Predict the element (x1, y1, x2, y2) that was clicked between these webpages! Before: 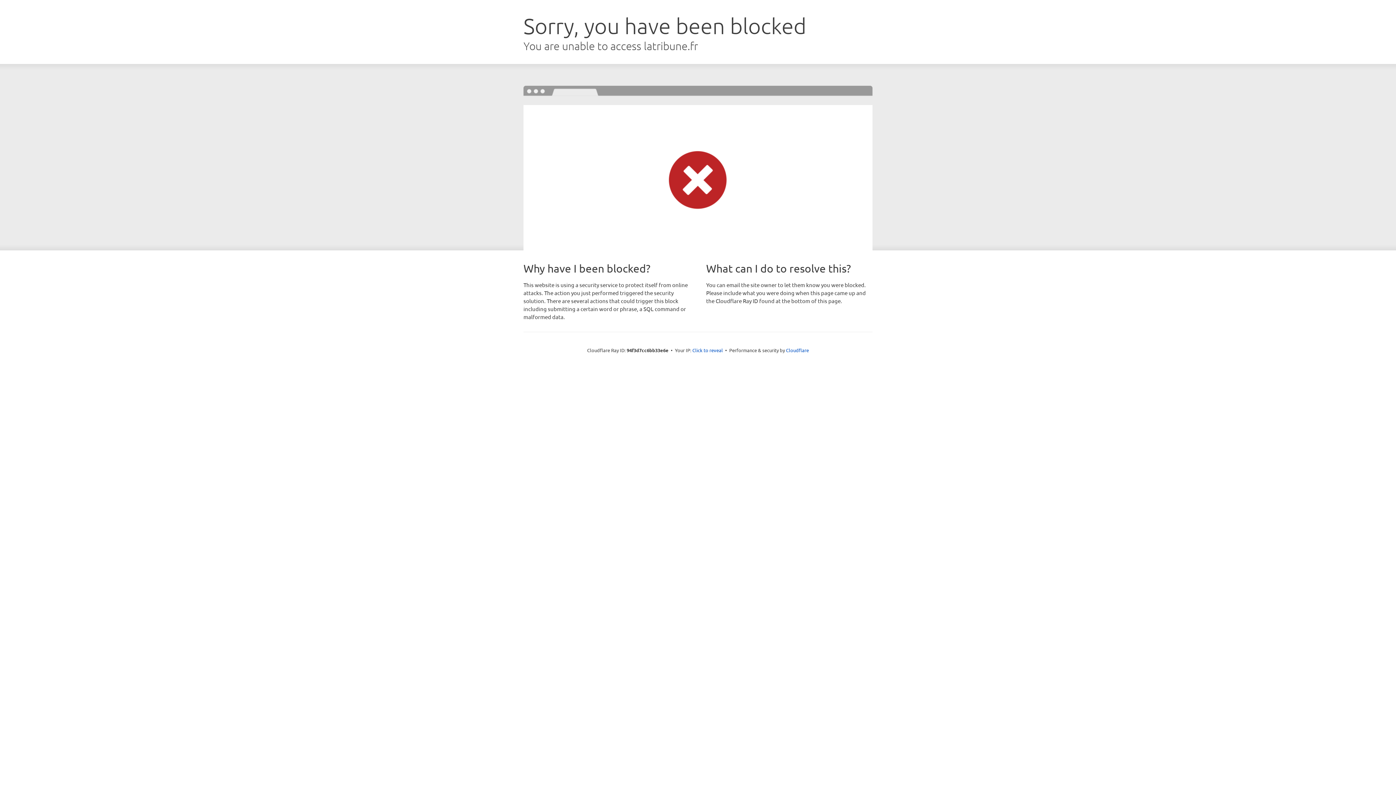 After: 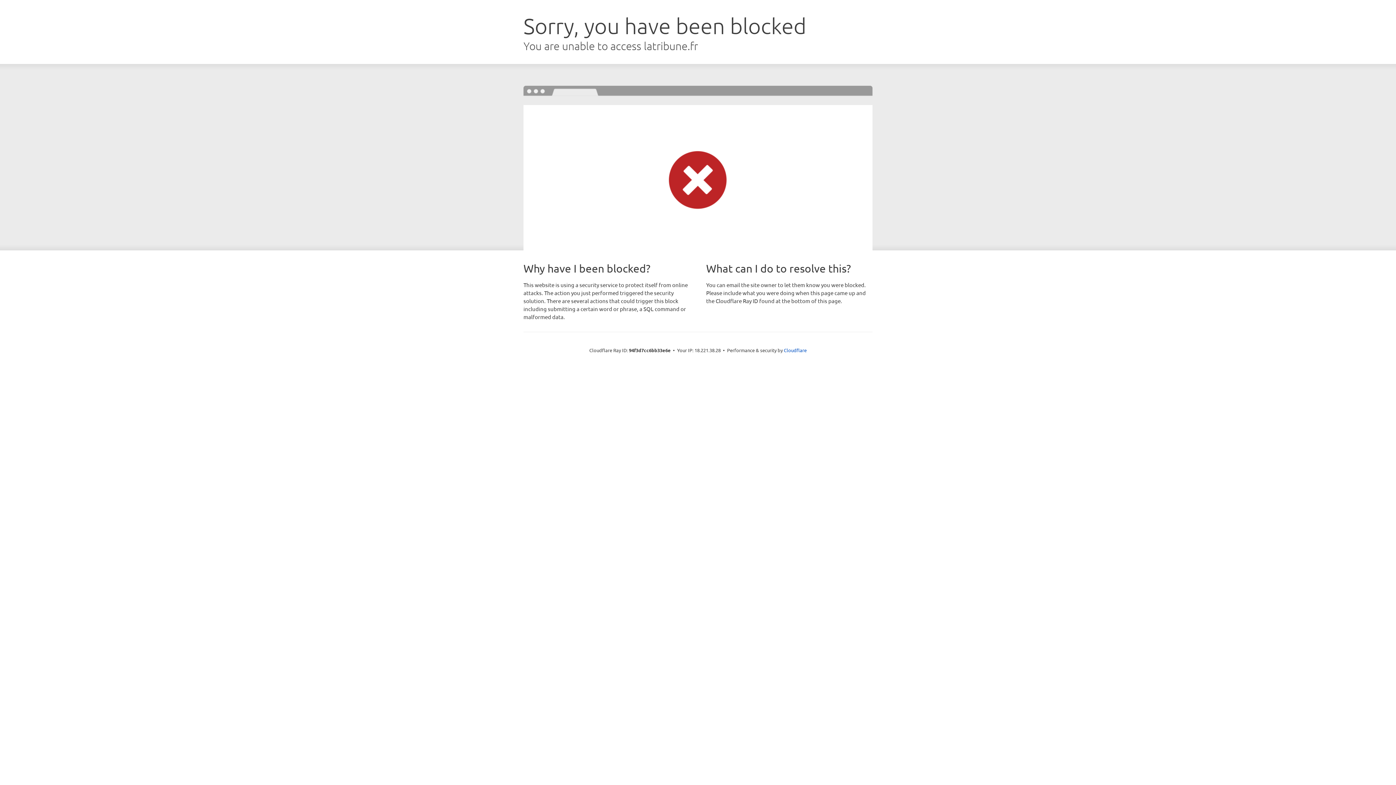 Action: bbox: (692, 346, 723, 353) label: Click to reveal